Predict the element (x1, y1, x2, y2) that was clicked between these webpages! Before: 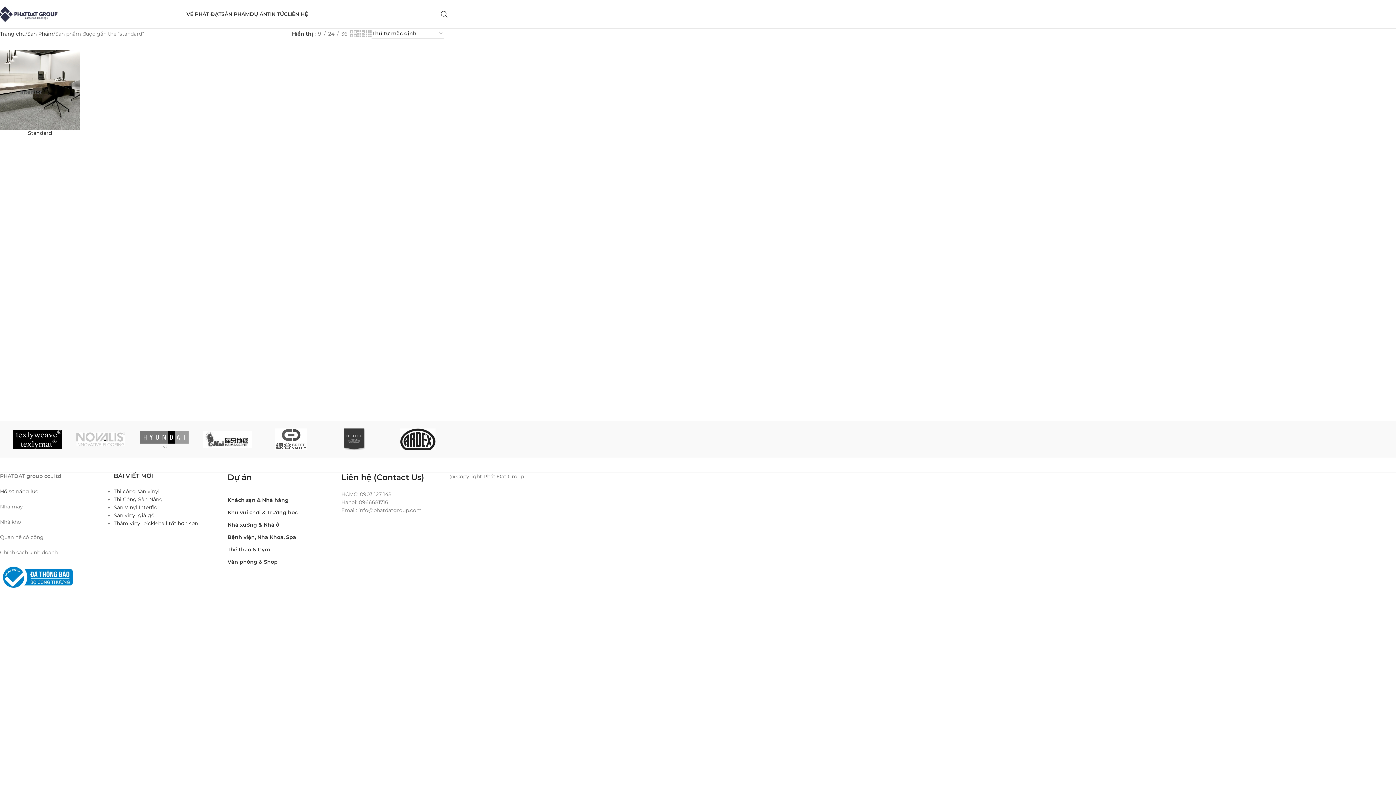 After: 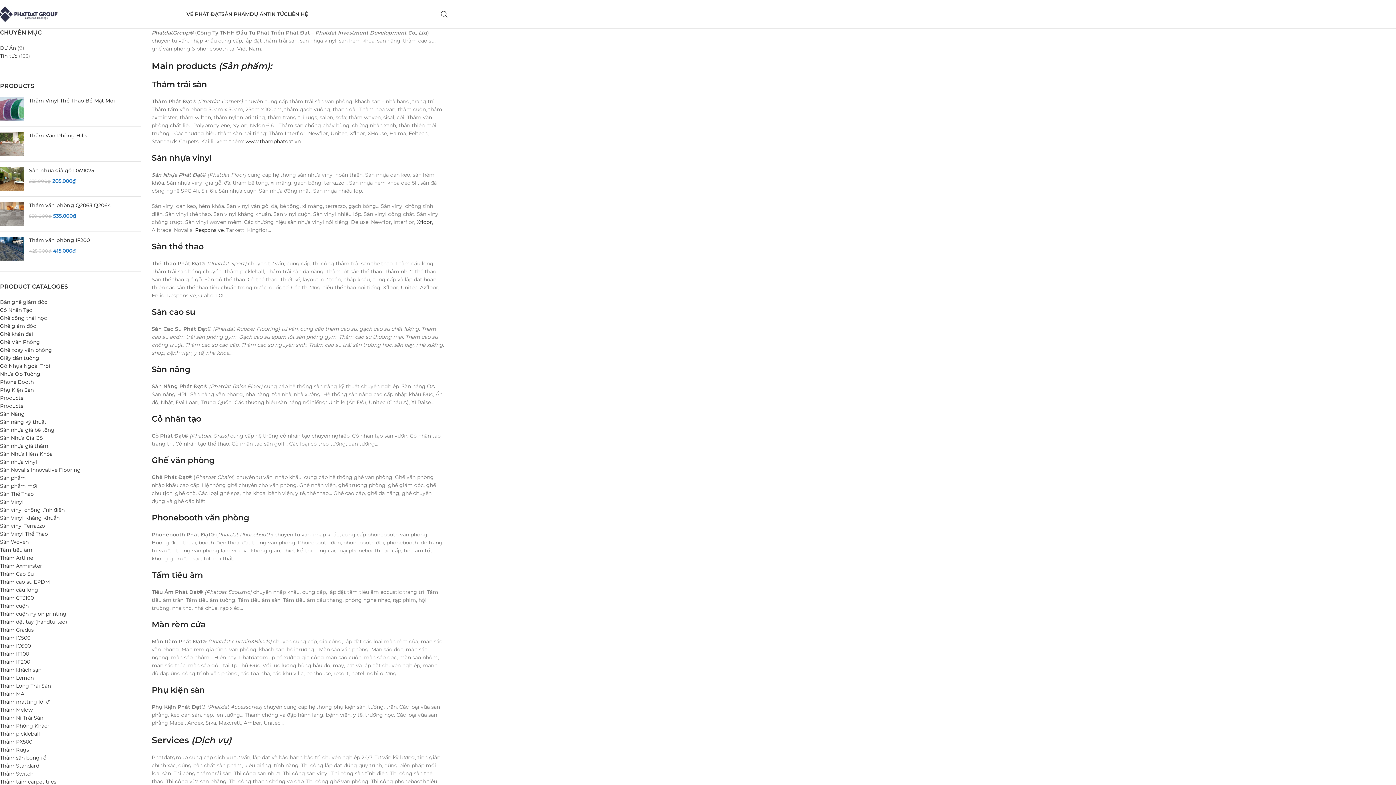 Action: bbox: (0, 488, 39, 494) label: Hồ sơ năng lực 